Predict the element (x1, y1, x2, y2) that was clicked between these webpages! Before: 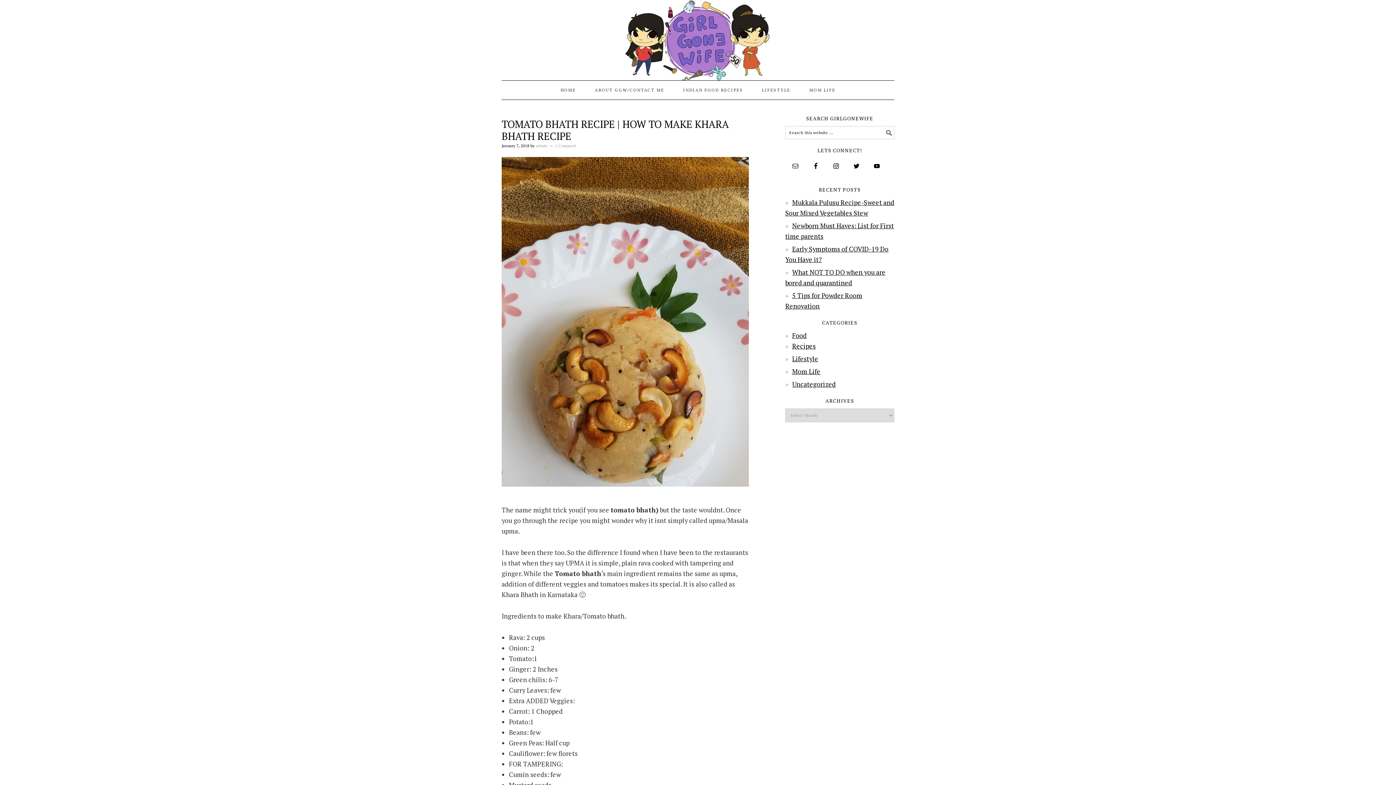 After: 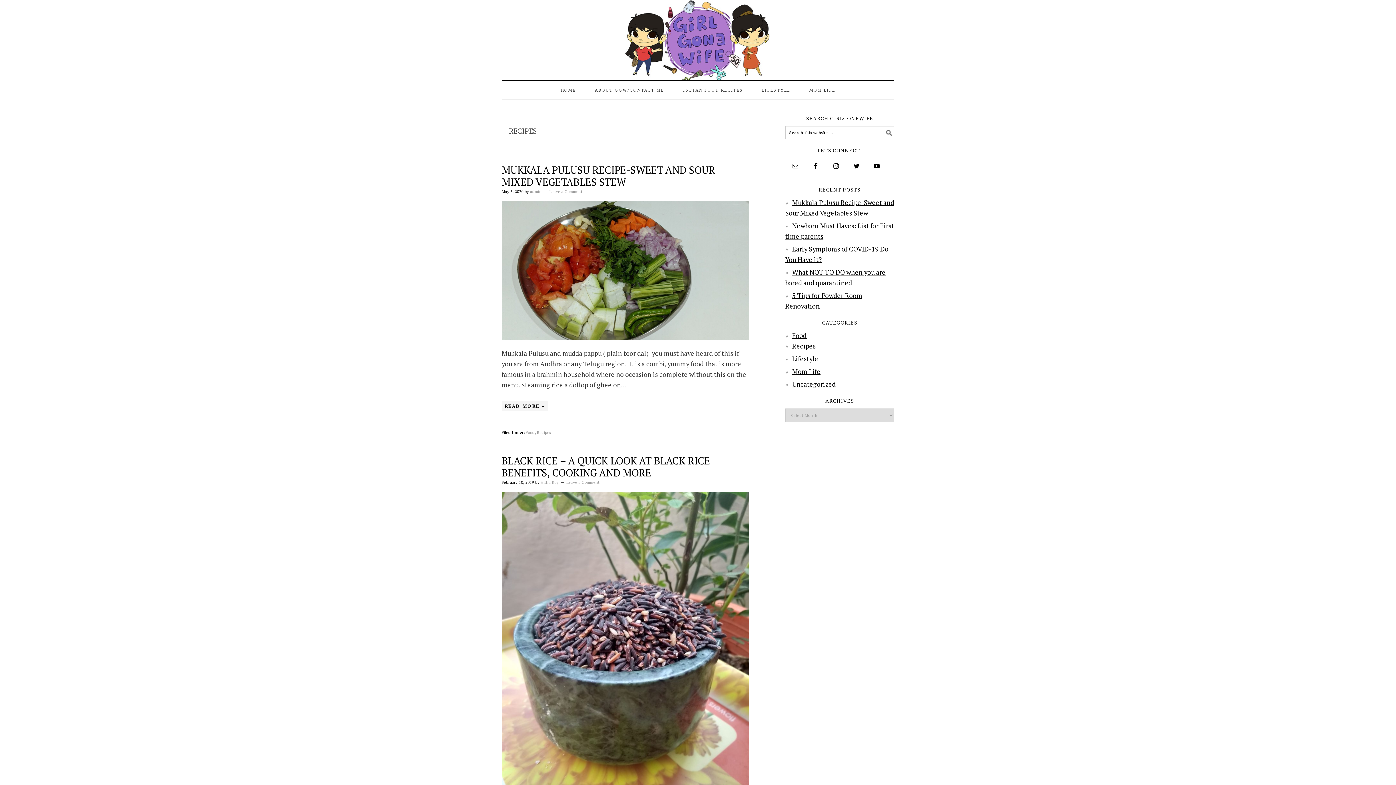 Action: label: Recipes bbox: (792, 341, 816, 350)